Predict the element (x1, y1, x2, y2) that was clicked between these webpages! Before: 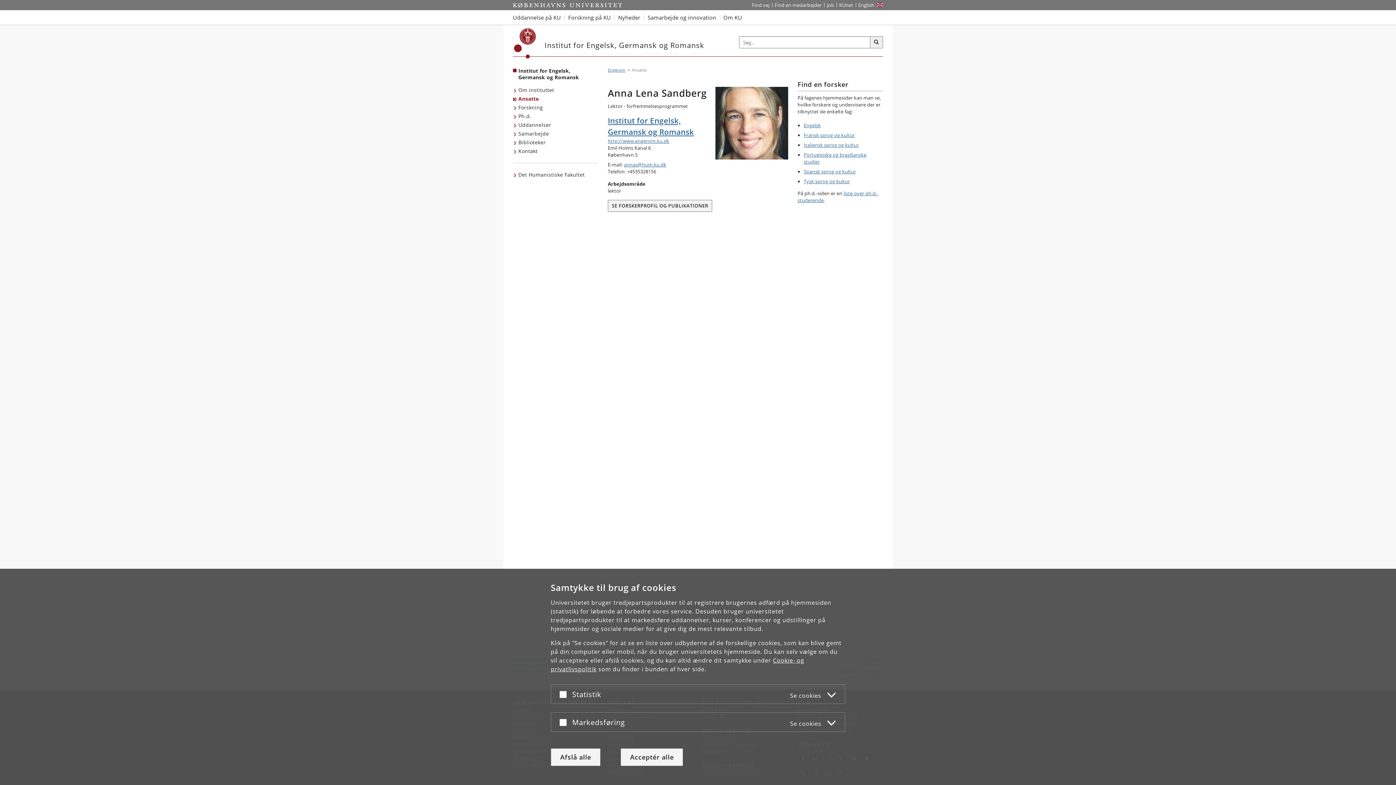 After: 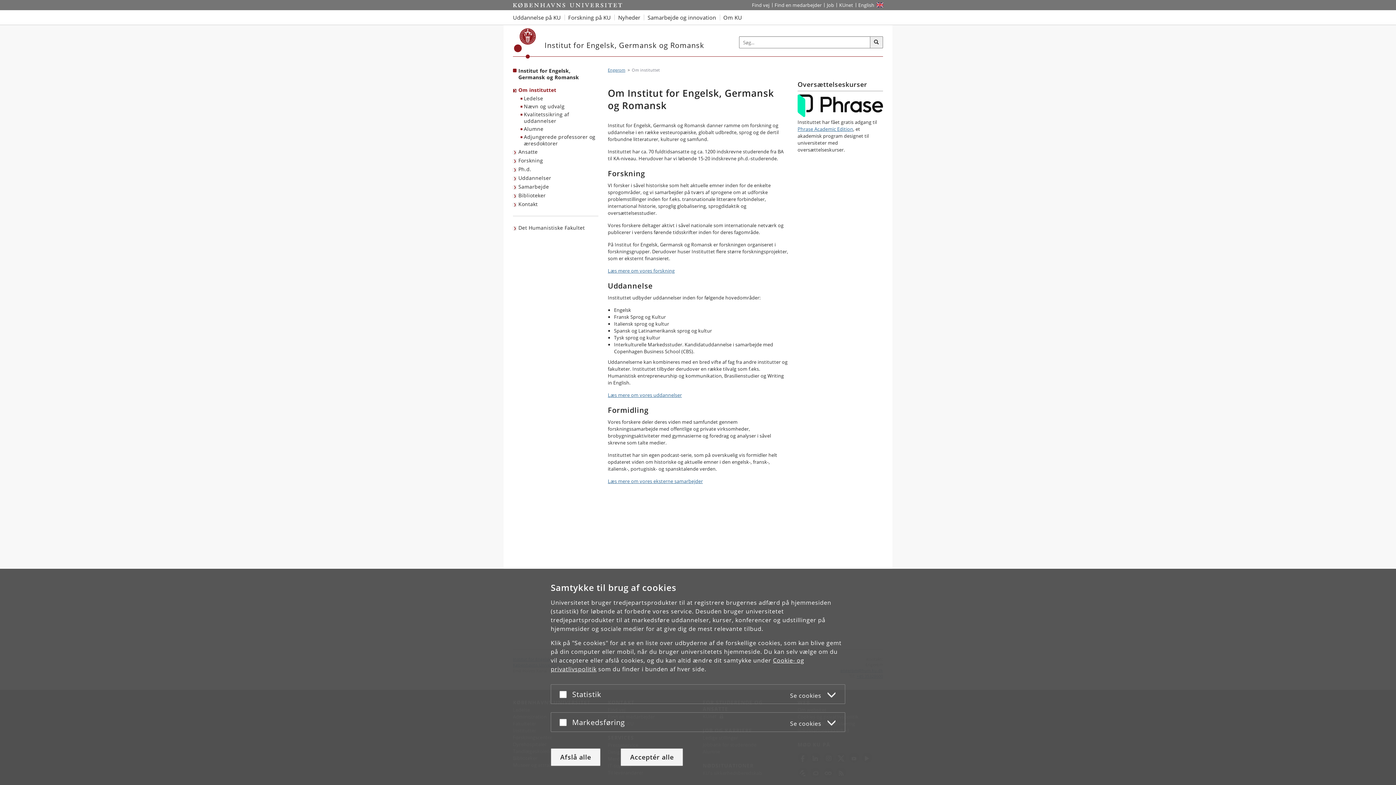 Action: bbox: (513, 85, 556, 94) label: Om instituttet